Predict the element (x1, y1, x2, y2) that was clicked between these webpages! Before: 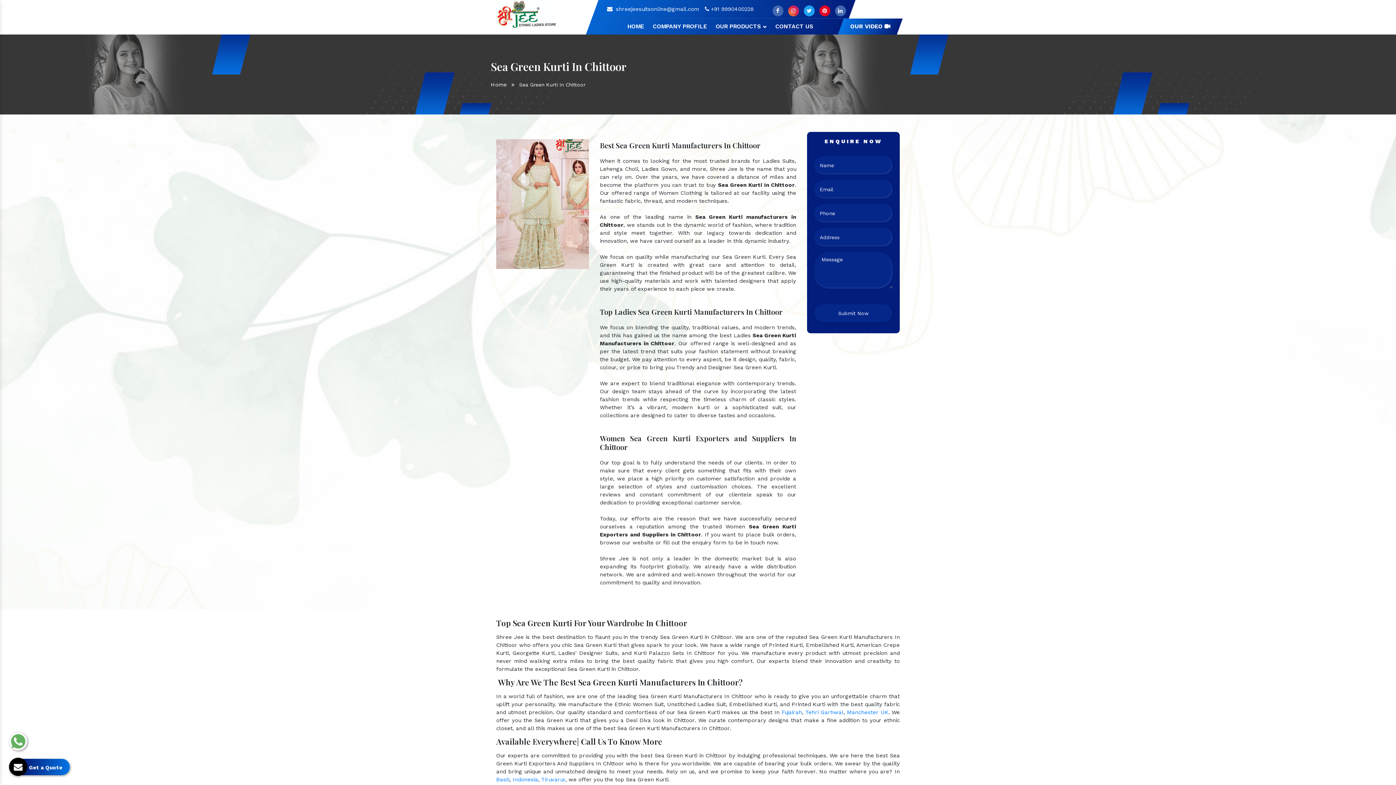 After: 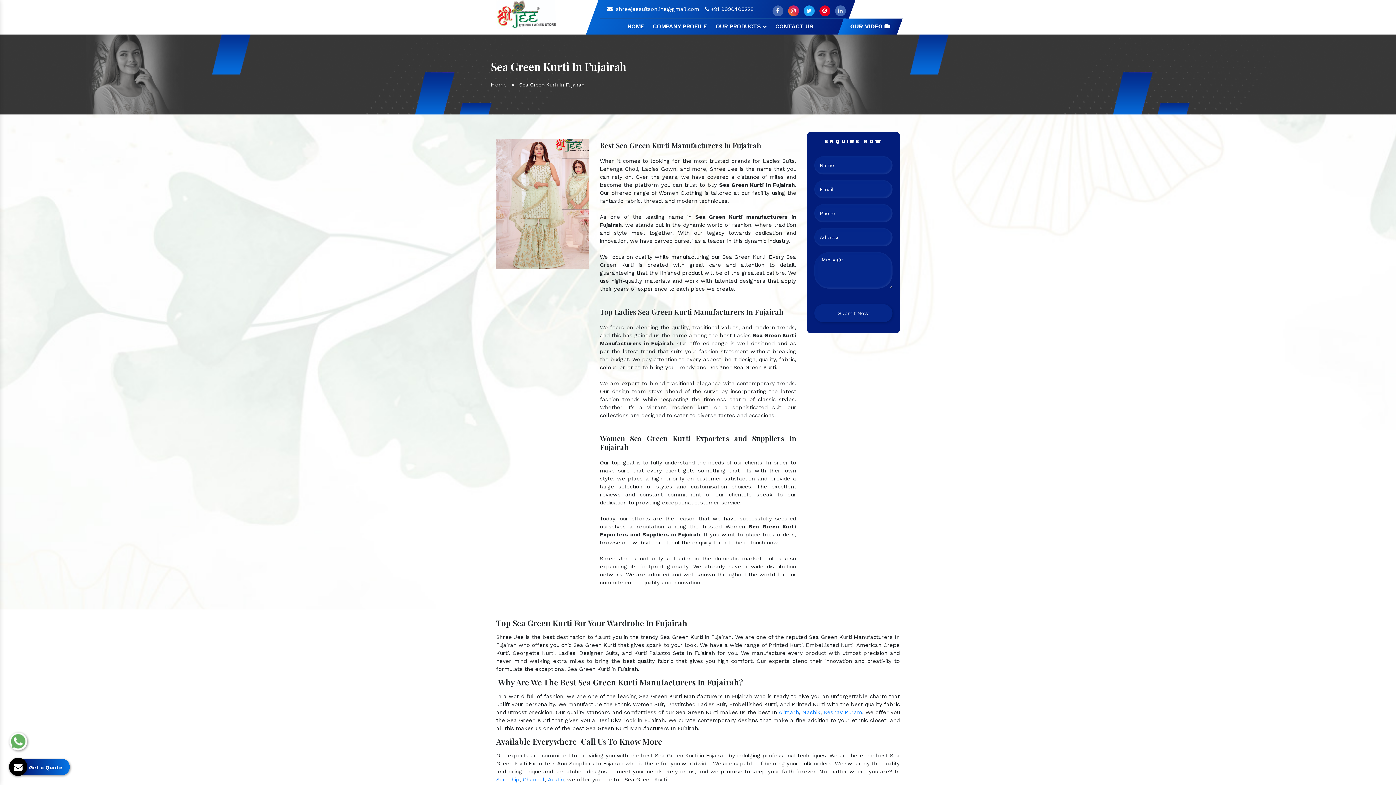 Action: label: Fujairah bbox: (781, 709, 802, 716)